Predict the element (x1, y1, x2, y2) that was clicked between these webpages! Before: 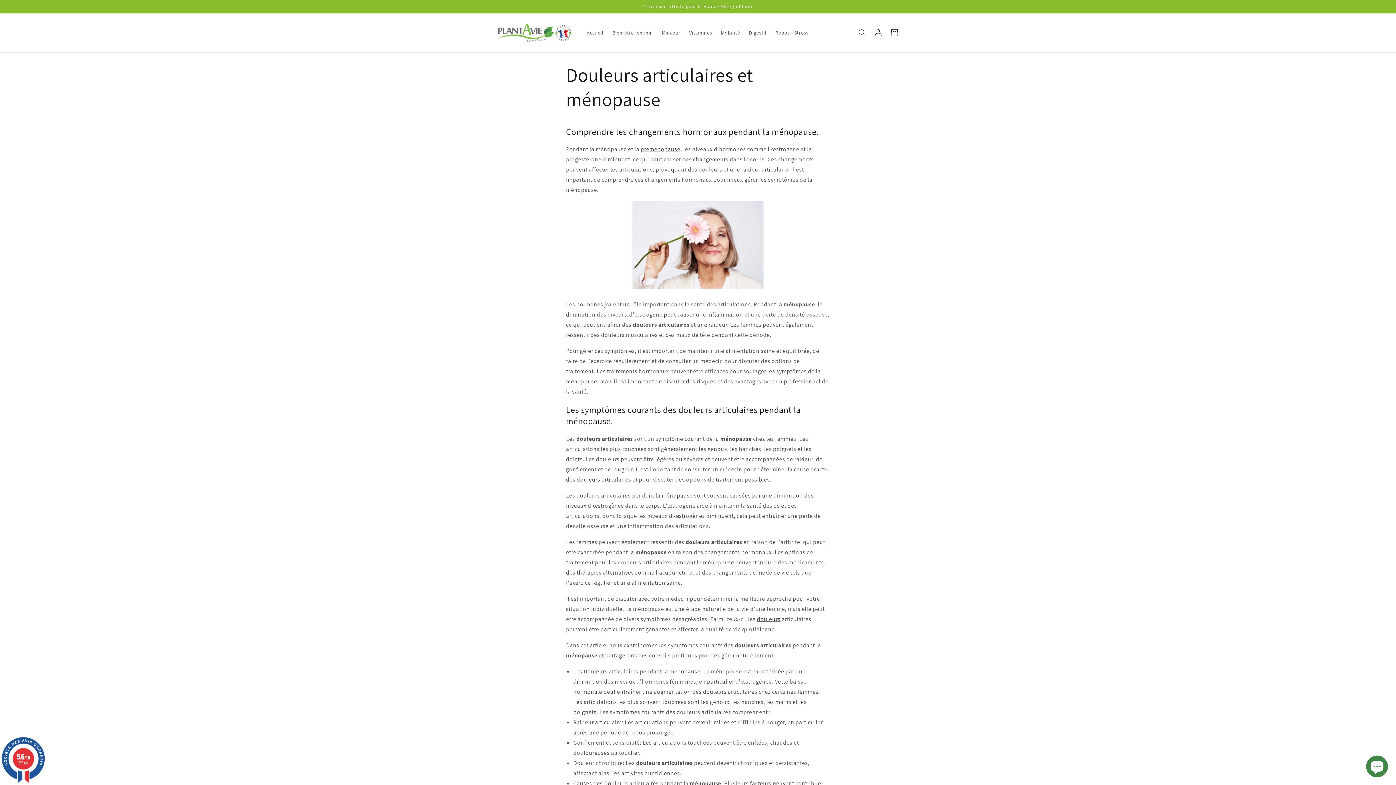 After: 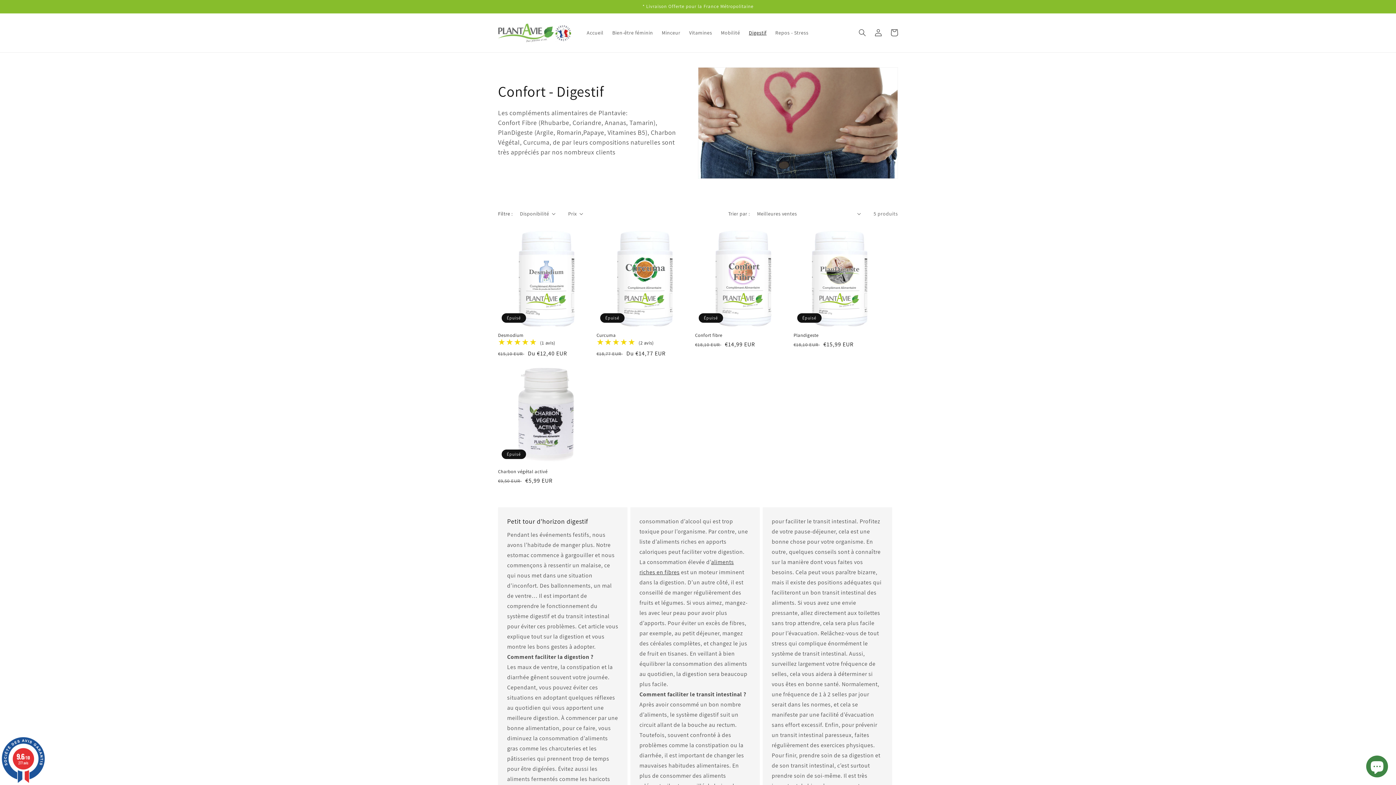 Action: bbox: (744, 25, 771, 40) label: Digestif